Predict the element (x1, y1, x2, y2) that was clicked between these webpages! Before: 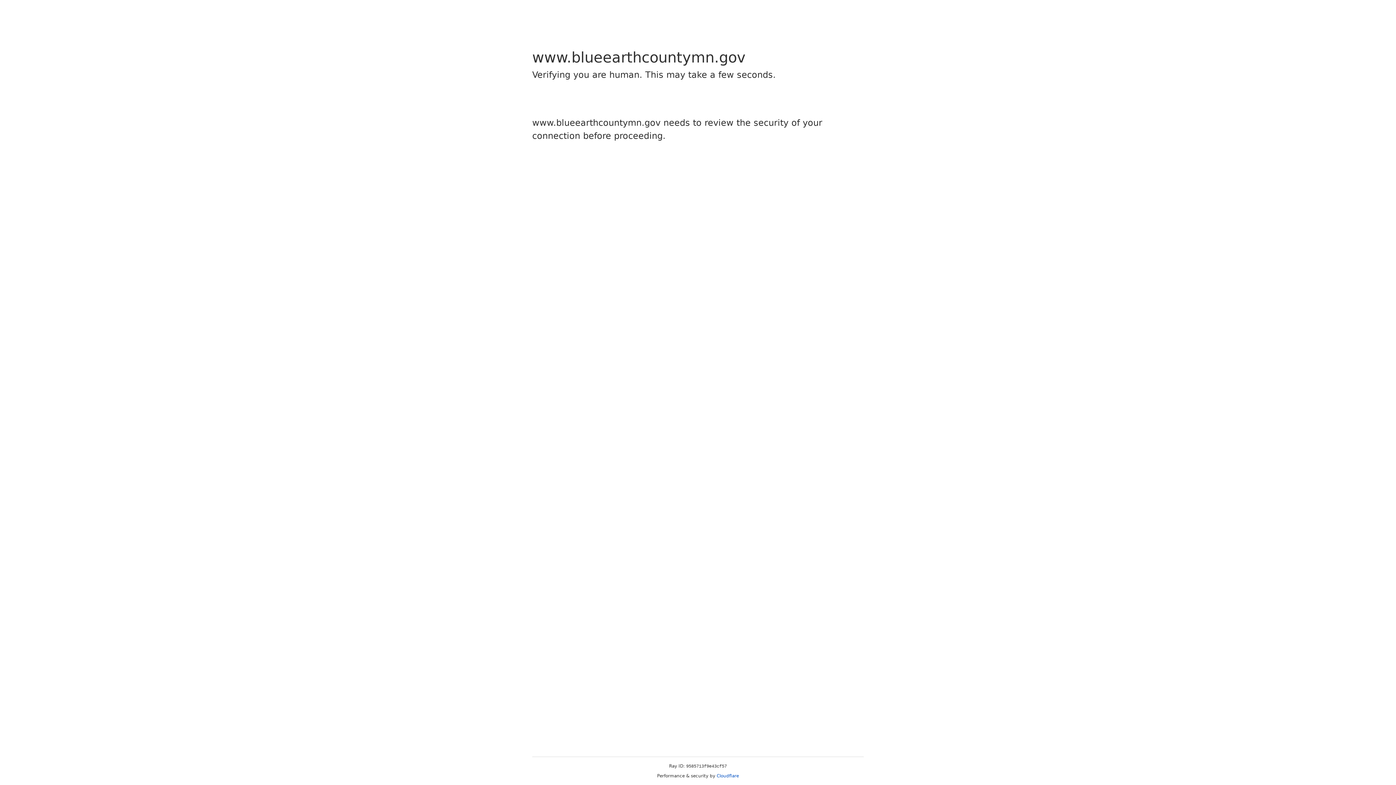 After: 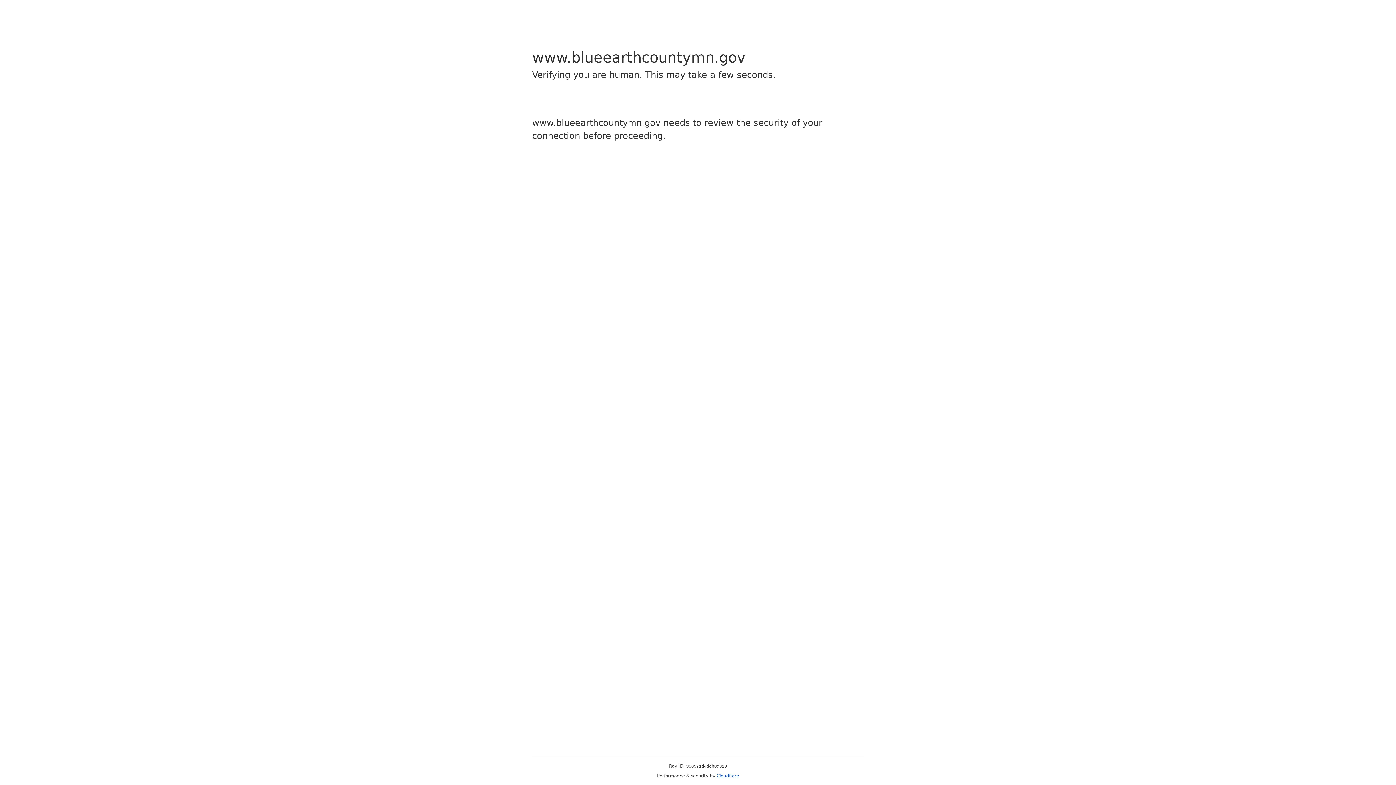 Action: label: Cloudflare bbox: (716, 773, 739, 778)